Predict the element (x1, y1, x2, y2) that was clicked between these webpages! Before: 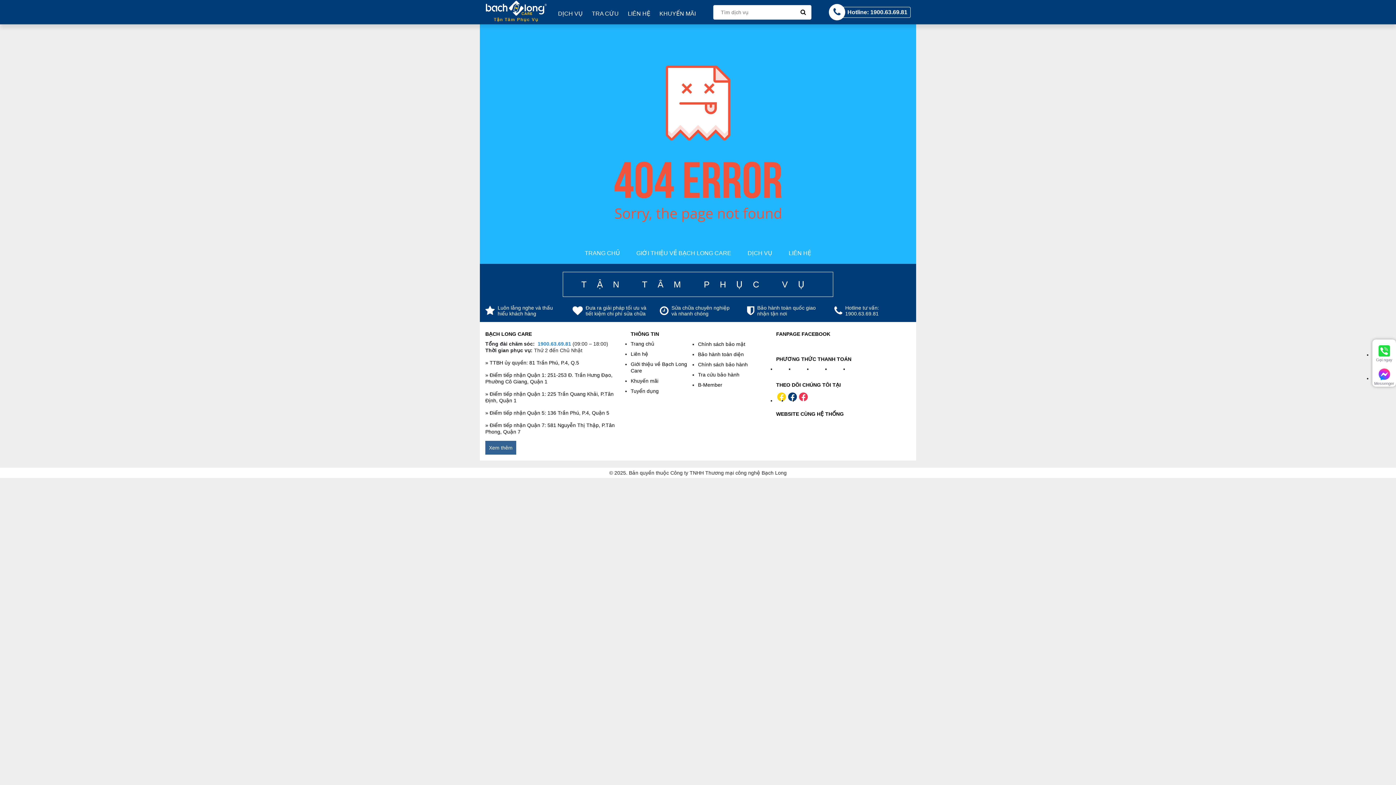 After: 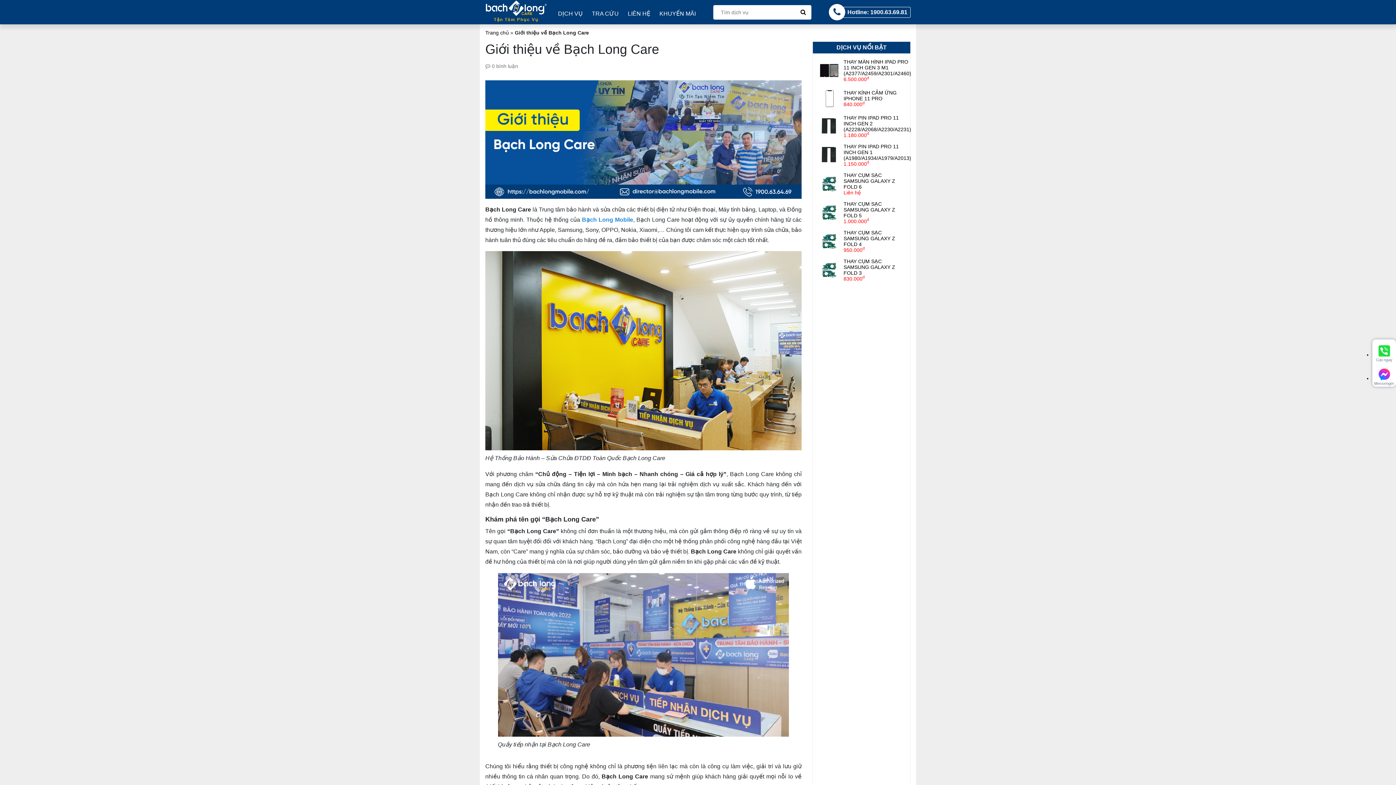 Action: bbox: (636, 243, 731, 263) label: GIỚI THIỆU VỀ BẠCH LONG CARE